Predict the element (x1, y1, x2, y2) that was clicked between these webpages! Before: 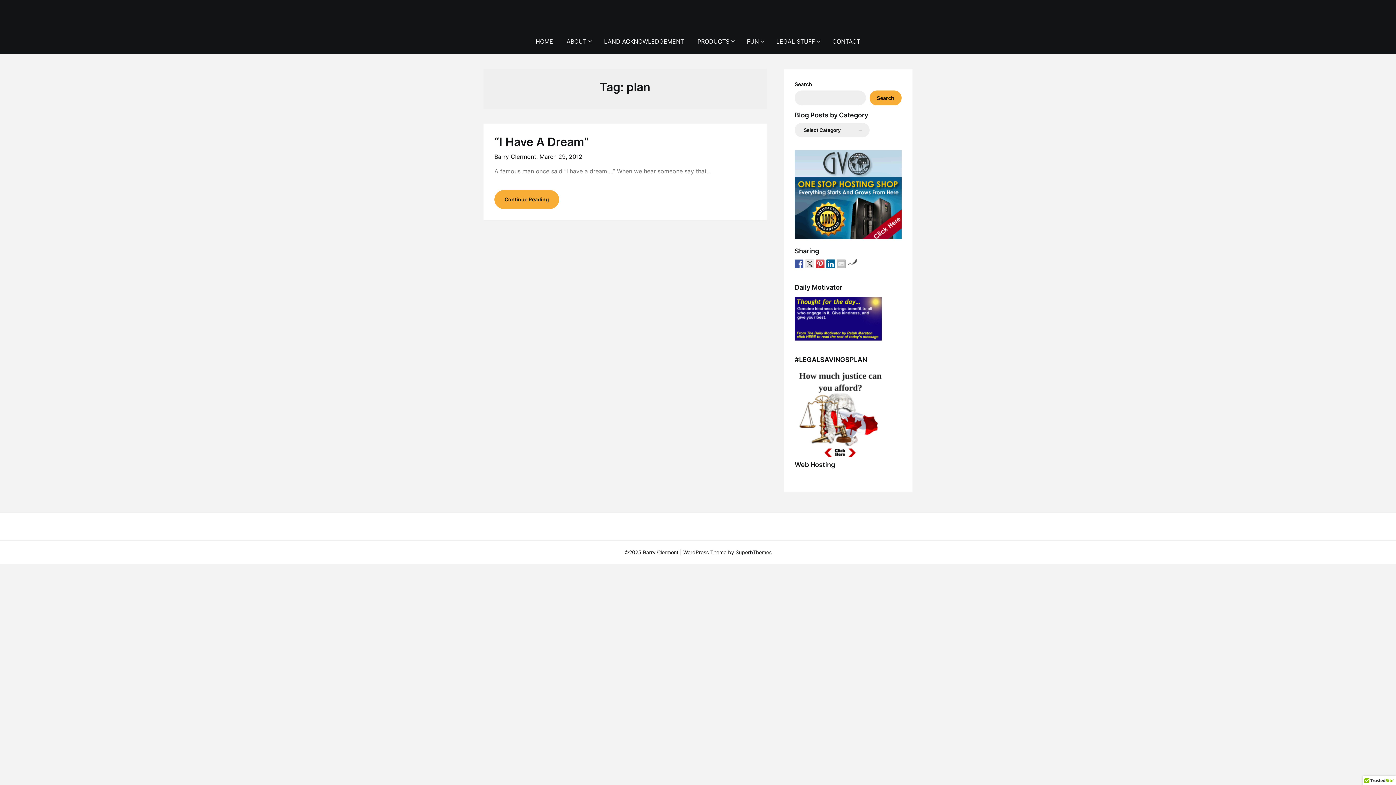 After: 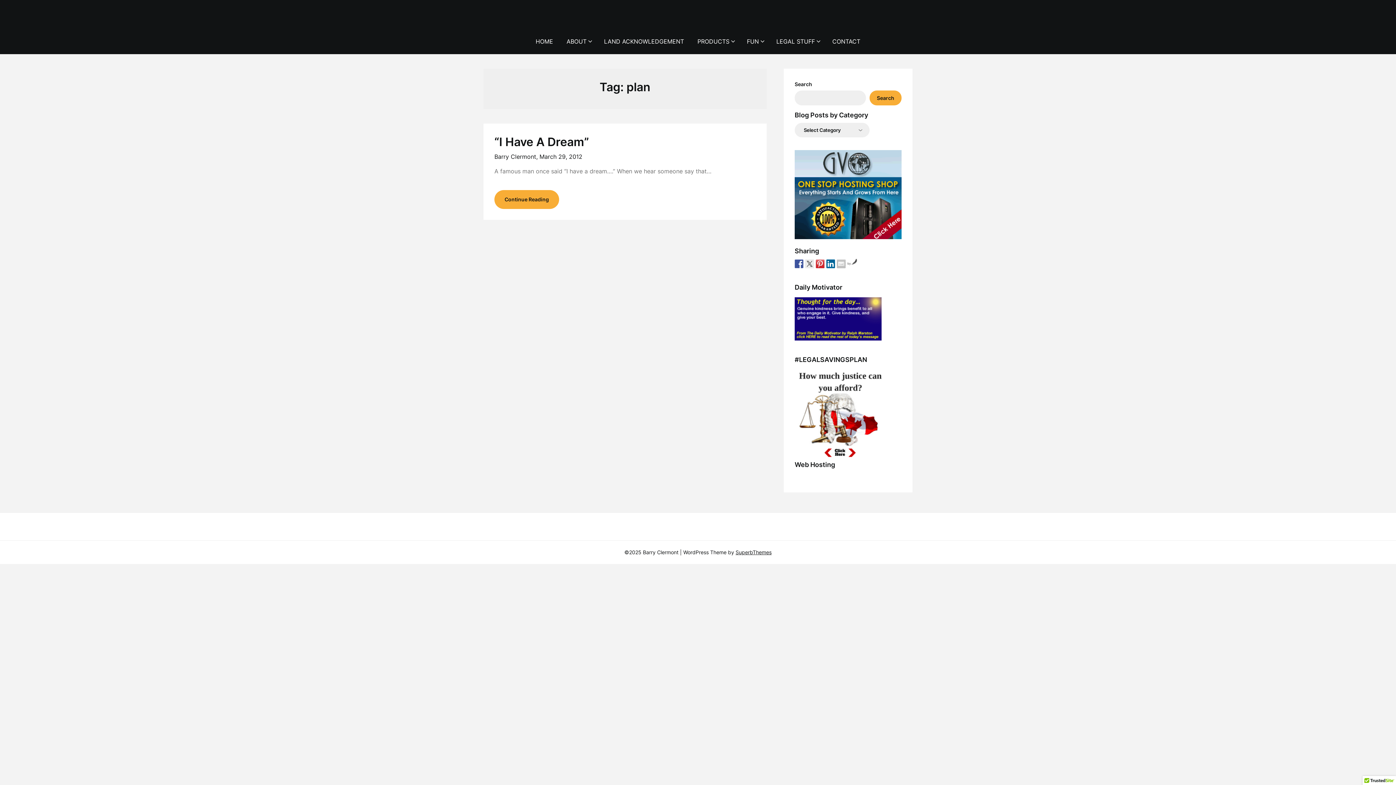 Action: label: by  bbox: (847, 261, 857, 265)